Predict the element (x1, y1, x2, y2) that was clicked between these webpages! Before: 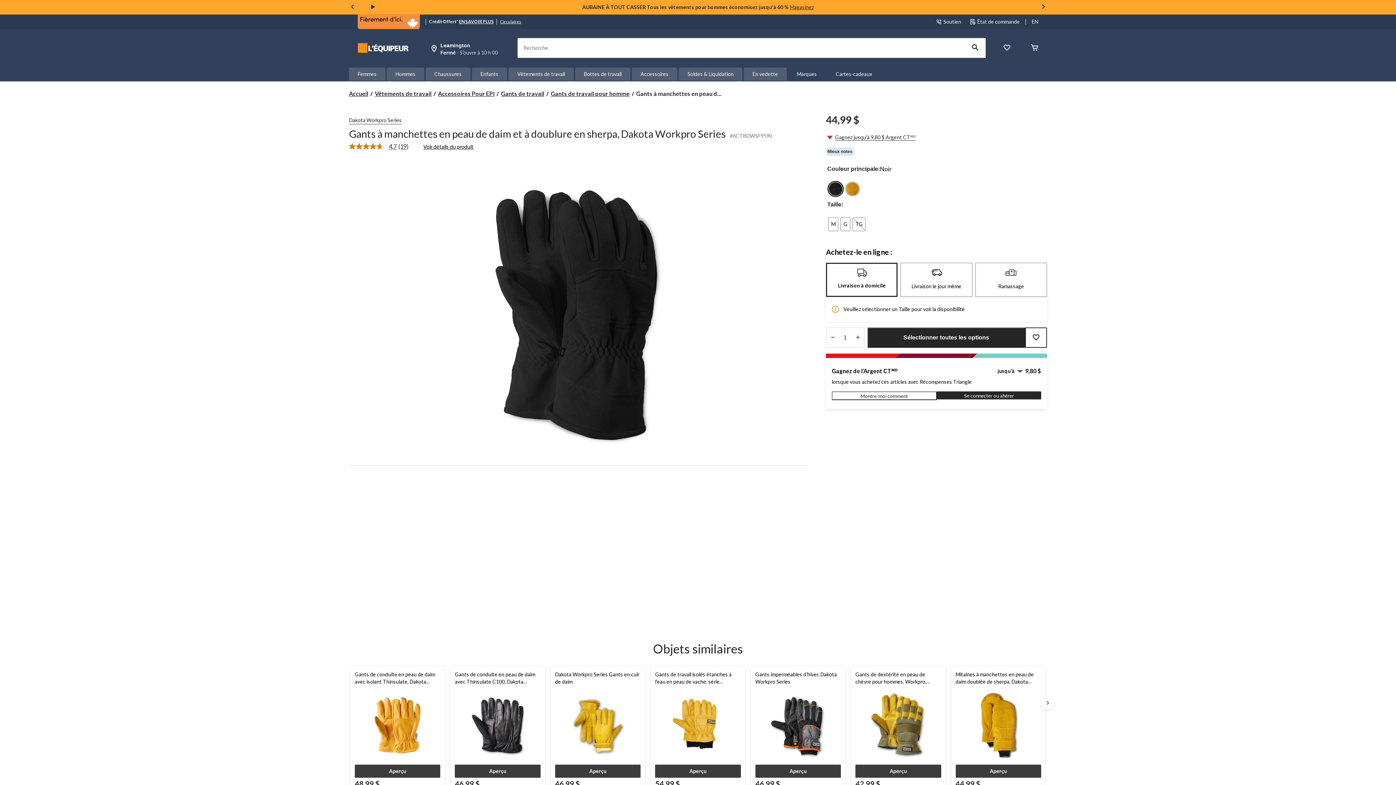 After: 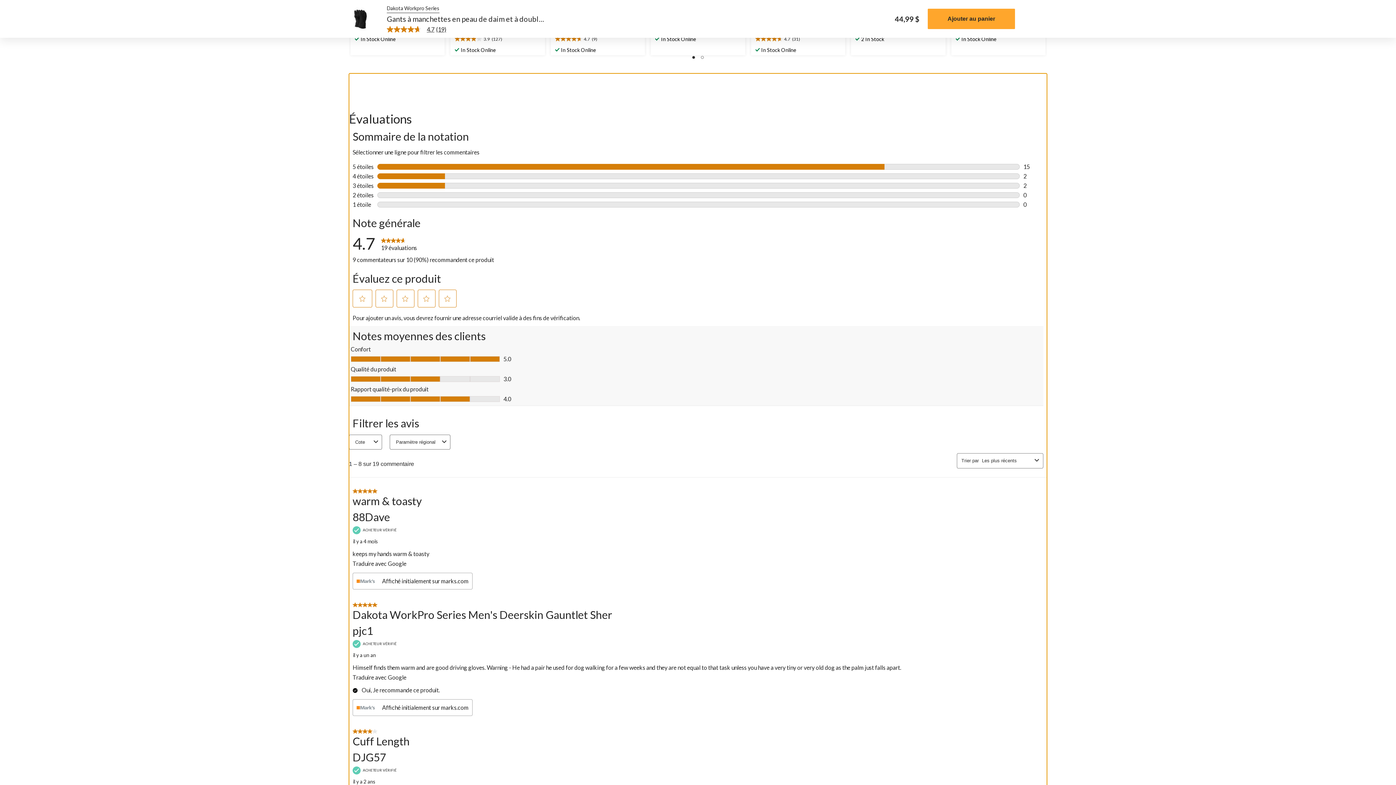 Action: bbox: (349, 143, 414, 149) label: 4.7 out of 5 stars, average rating value. Read 19 Reviews. Lien vers la même page.
4.7
 
(19)